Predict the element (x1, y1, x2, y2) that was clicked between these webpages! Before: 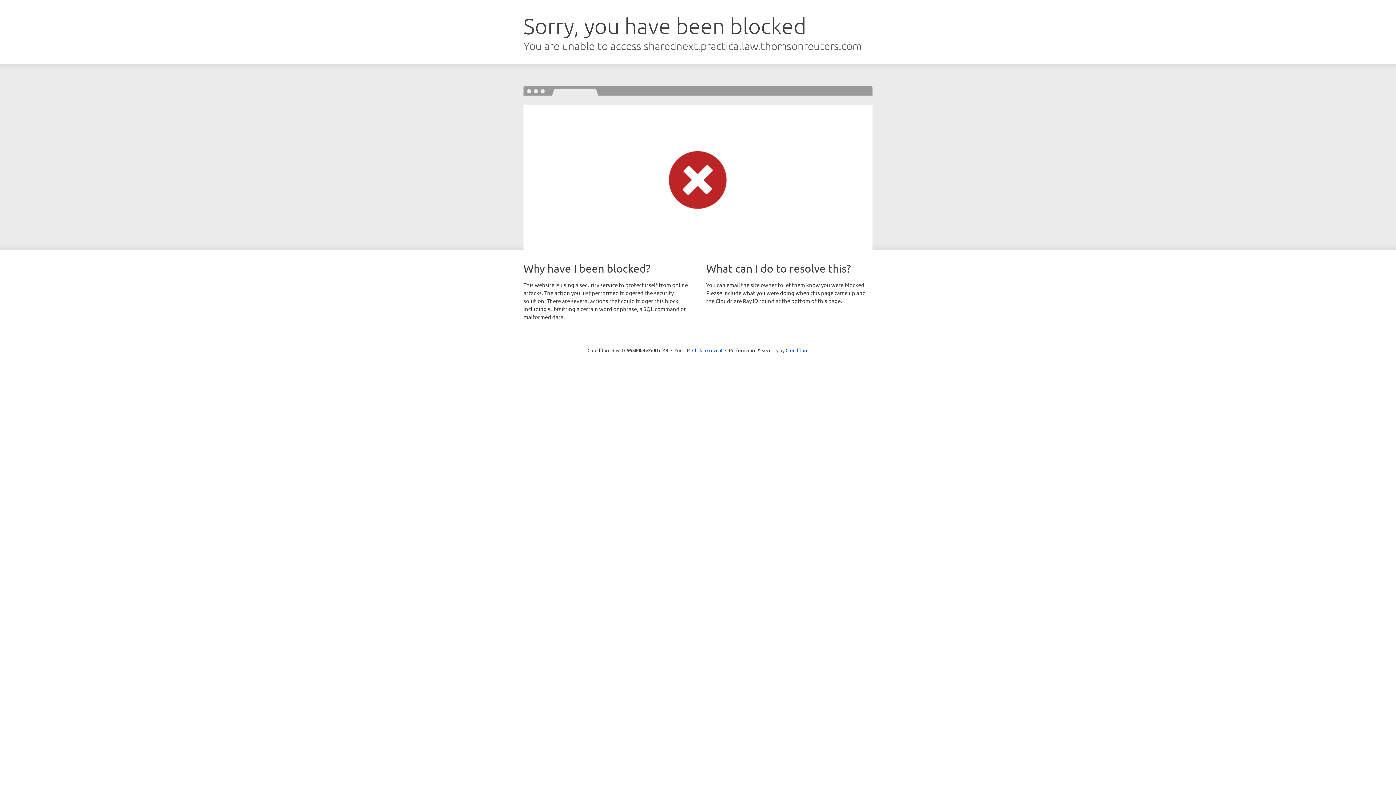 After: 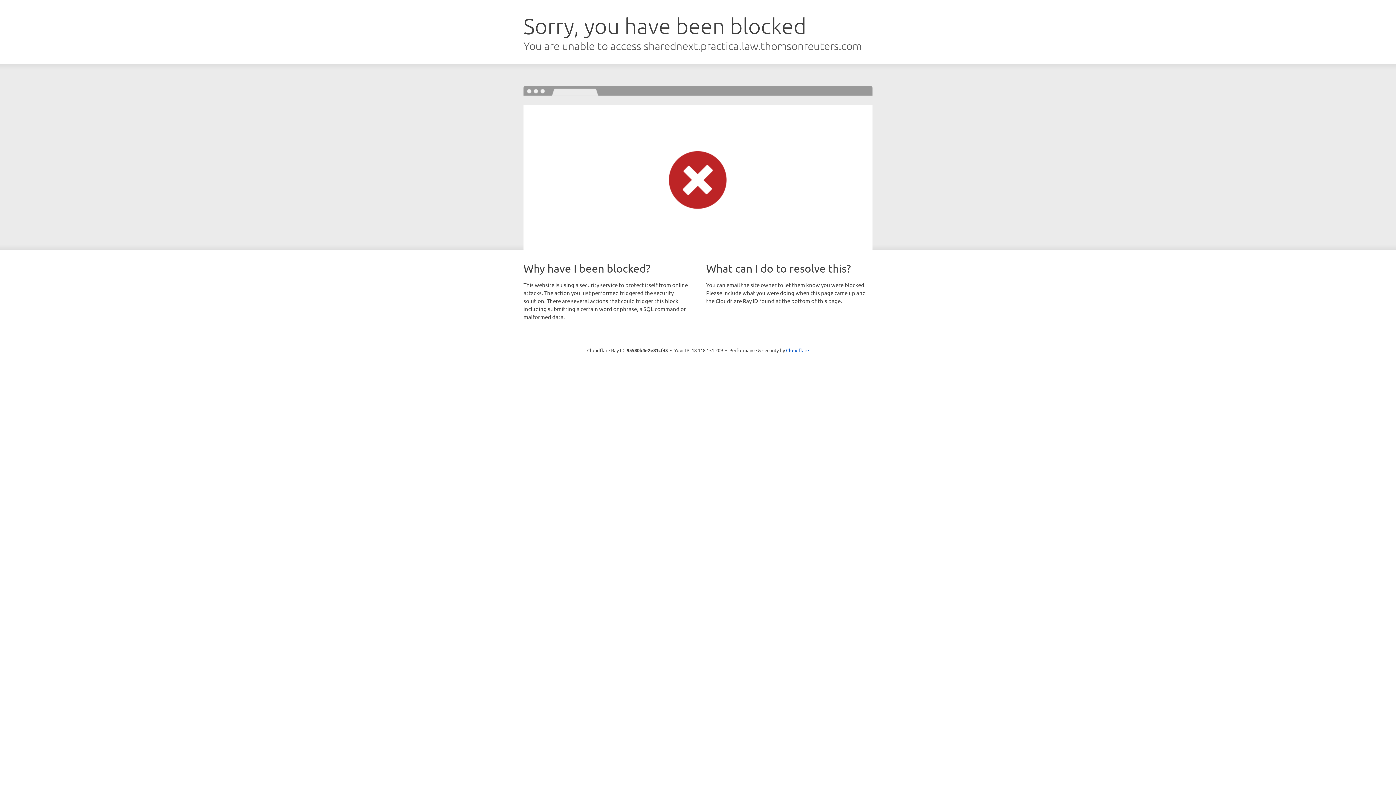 Action: label: Click to reveal bbox: (692, 346, 722, 353)